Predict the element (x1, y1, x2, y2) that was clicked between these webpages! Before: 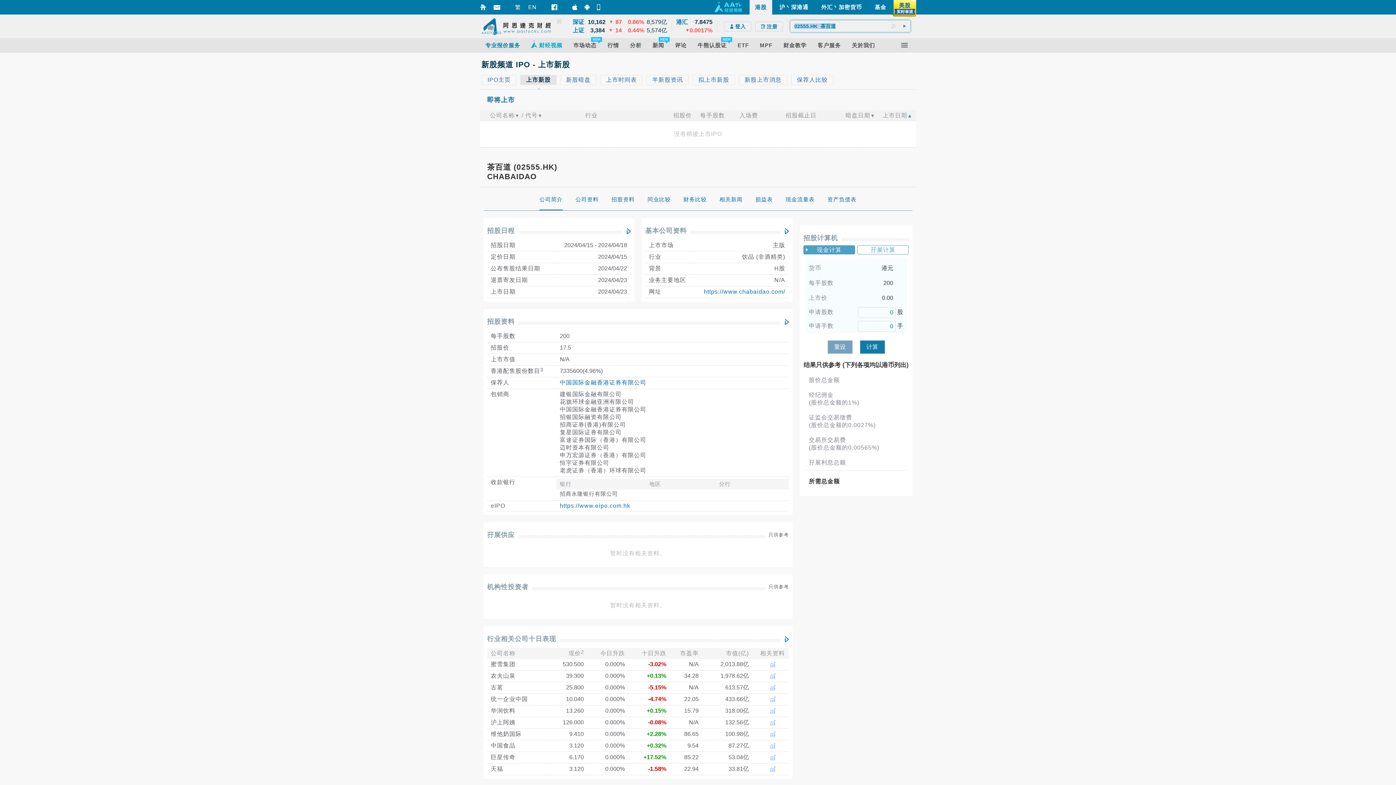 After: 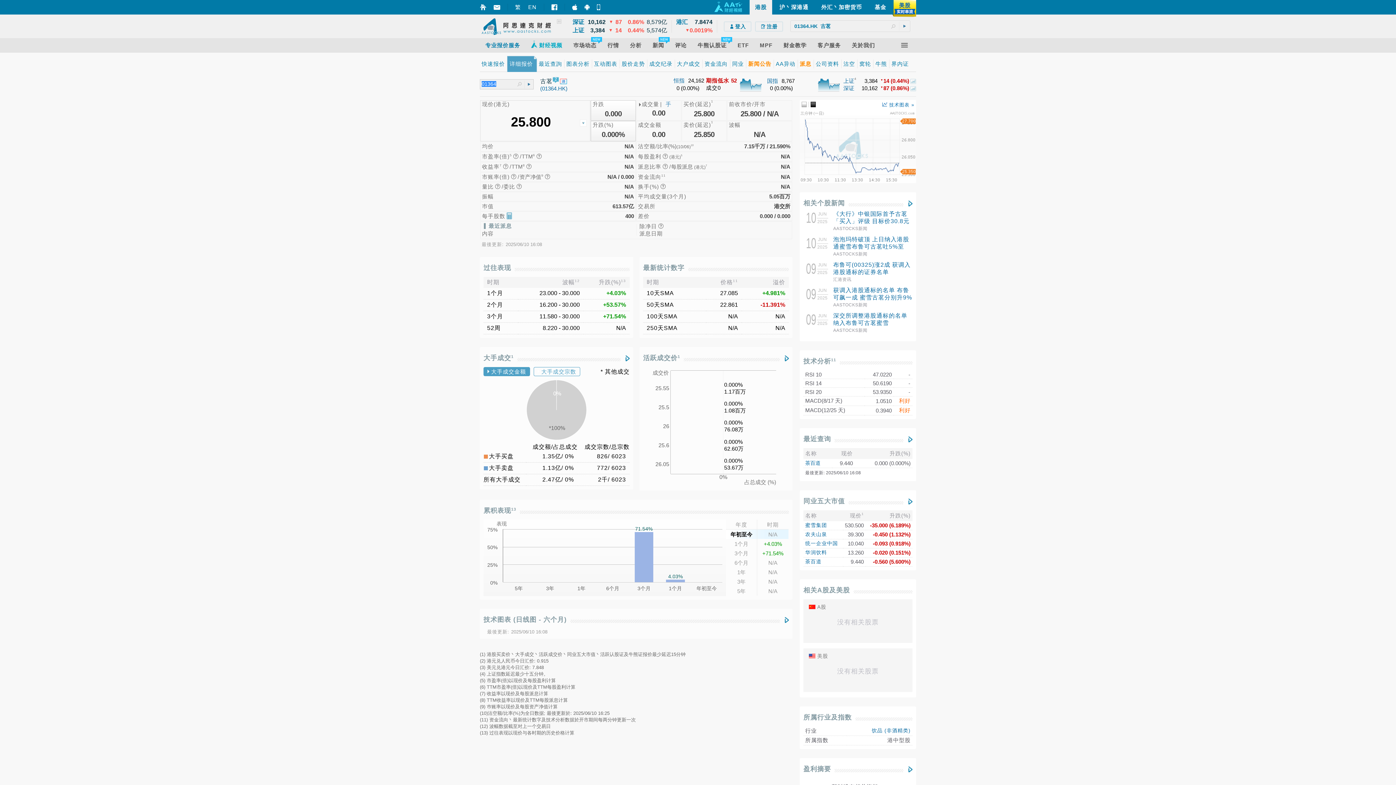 Action: bbox: (770, 685, 775, 692)